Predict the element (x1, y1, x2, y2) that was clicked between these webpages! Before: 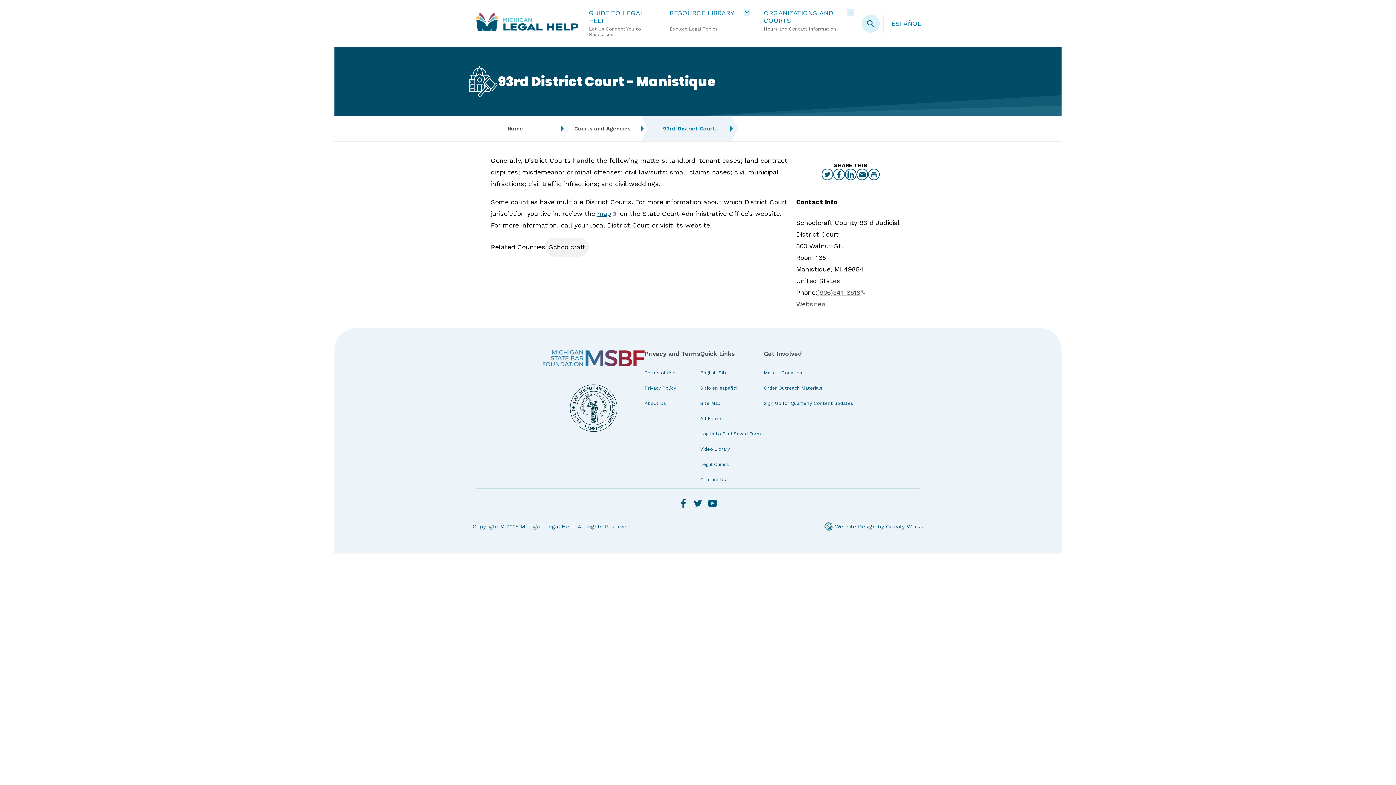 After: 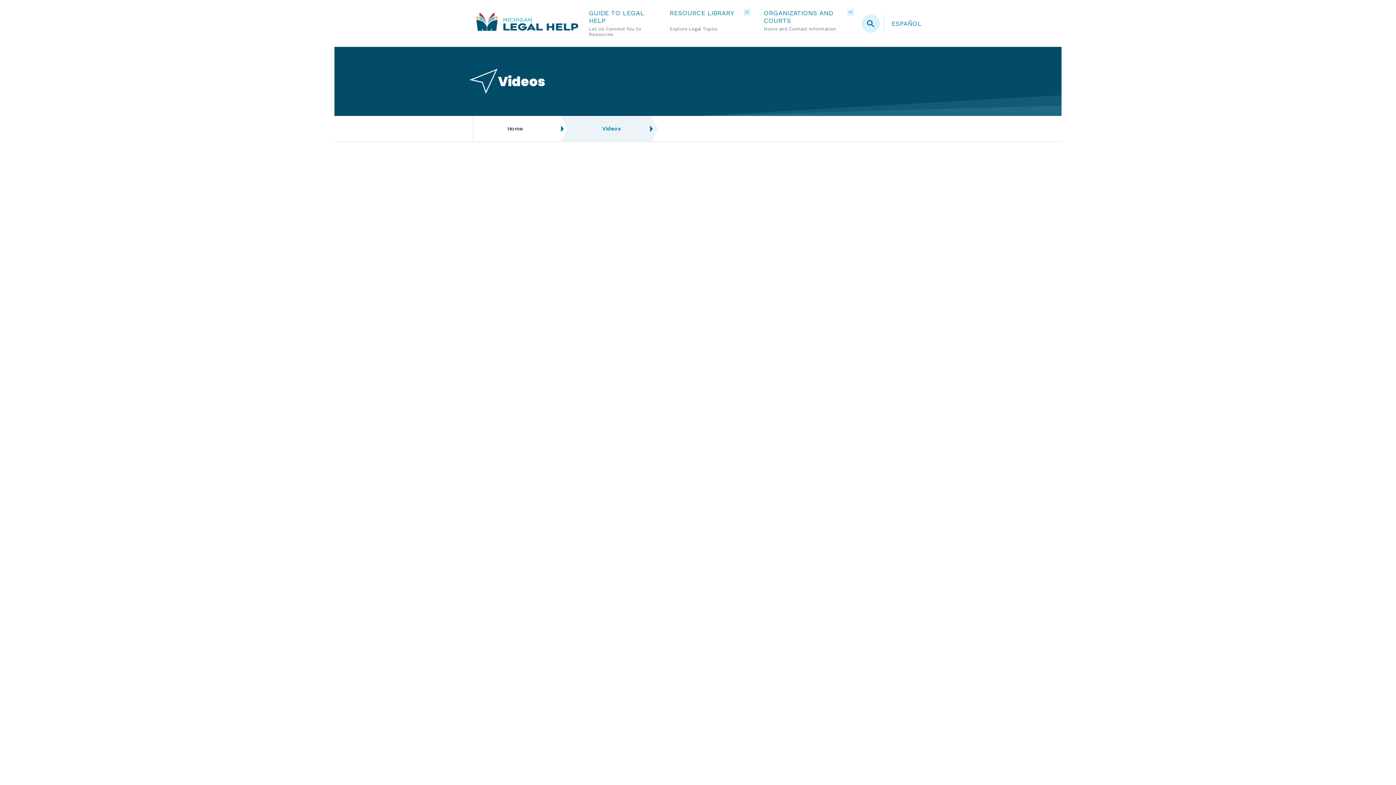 Action: label: Video Library bbox: (700, 446, 730, 452)